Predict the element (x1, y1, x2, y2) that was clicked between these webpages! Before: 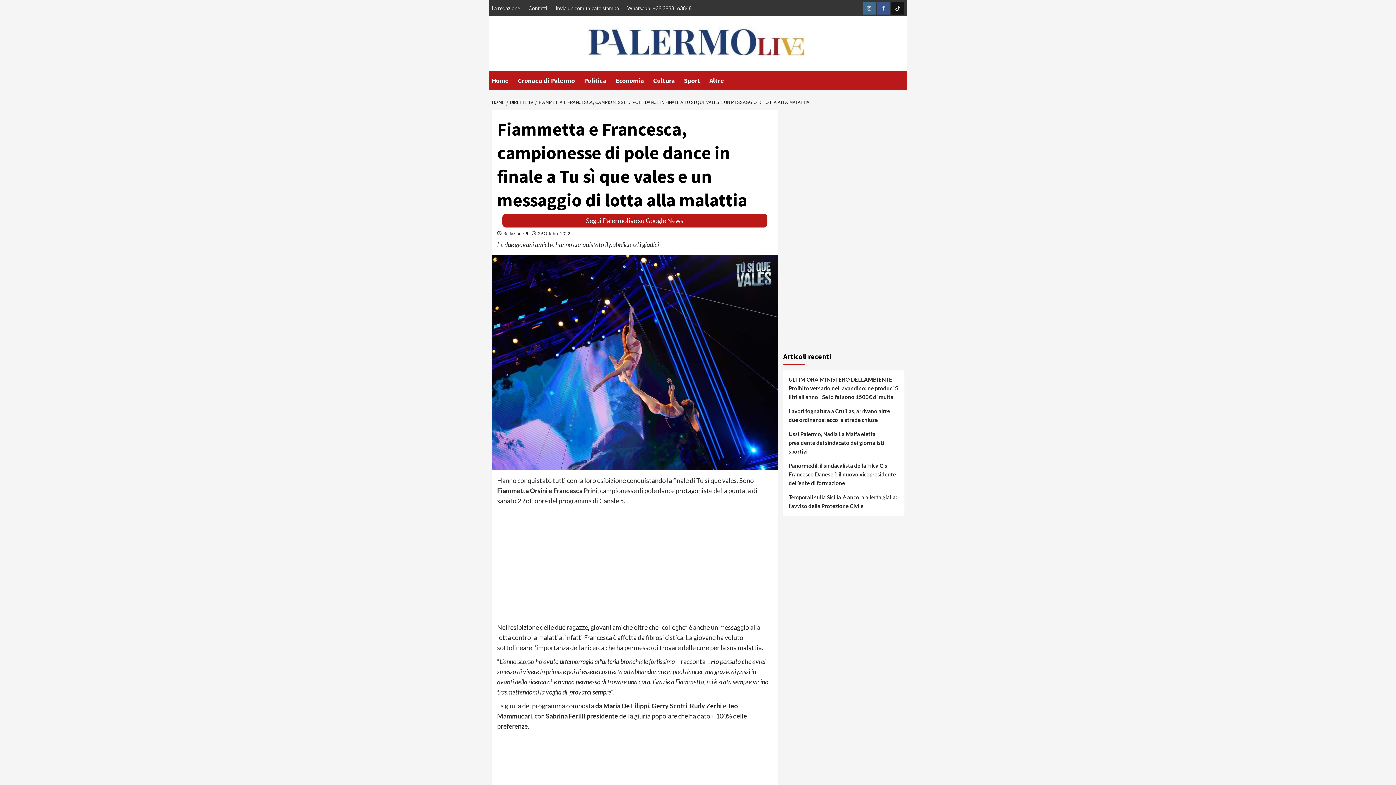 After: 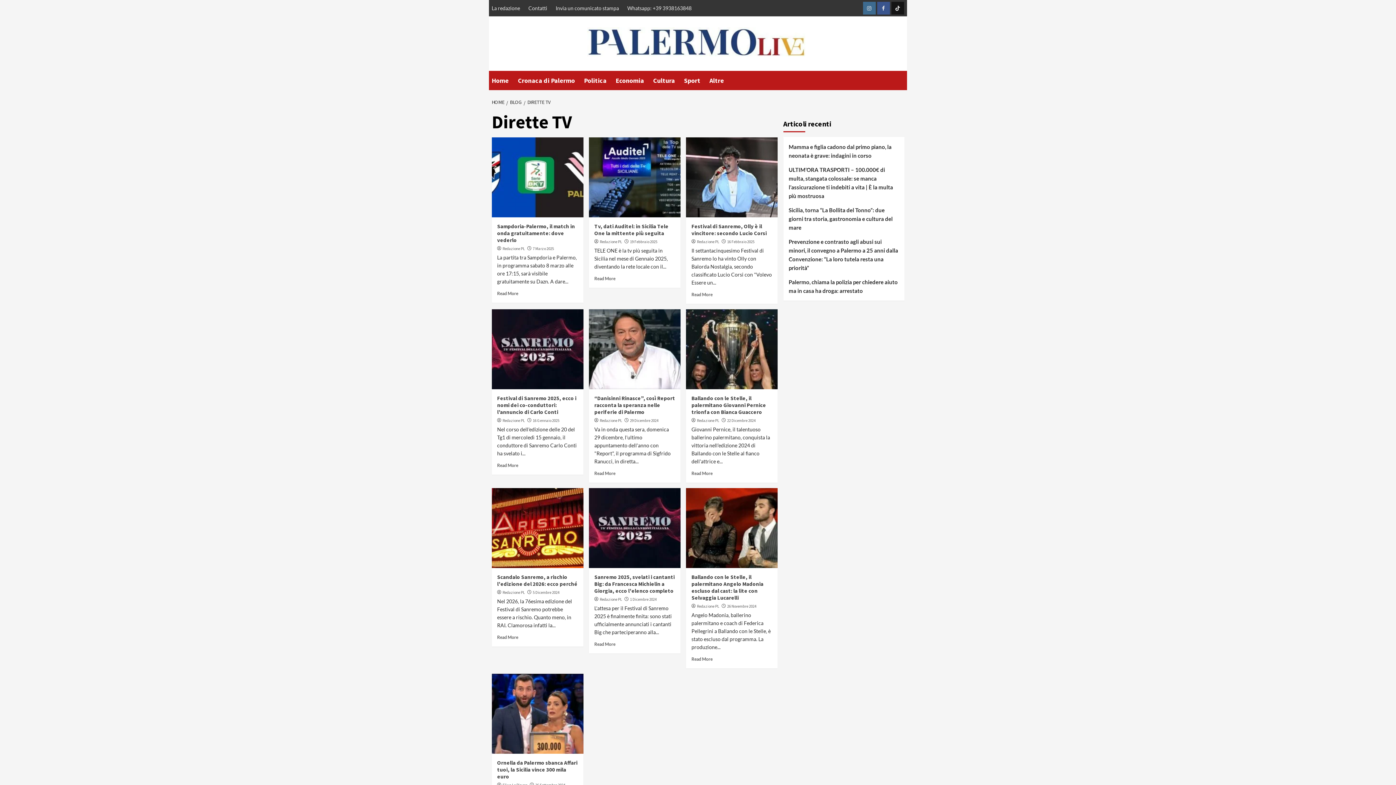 Action: label: DIRETTE TV bbox: (506, 98, 535, 105)